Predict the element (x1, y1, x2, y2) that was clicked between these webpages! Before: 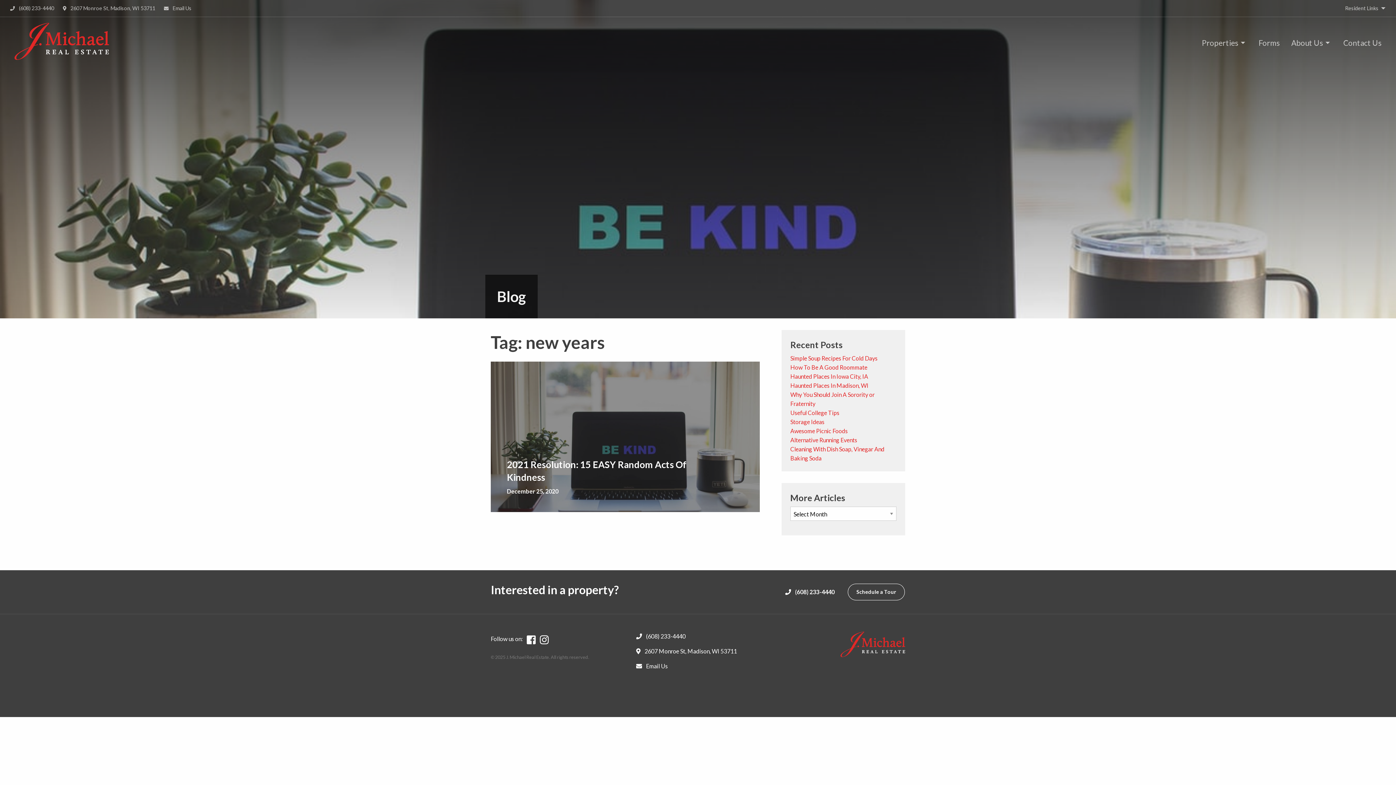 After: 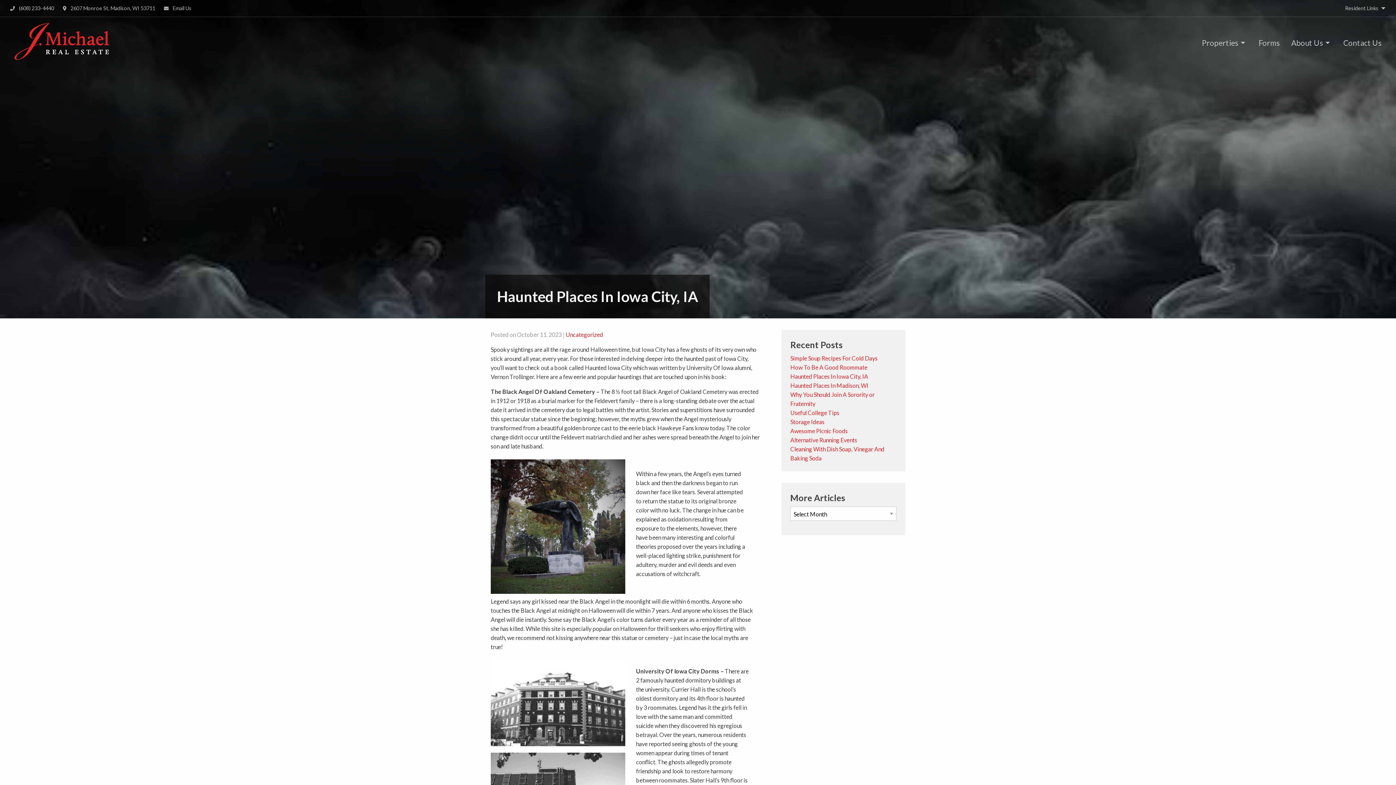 Action: label: Haunted Places In Iowa City, IA bbox: (790, 373, 868, 380)